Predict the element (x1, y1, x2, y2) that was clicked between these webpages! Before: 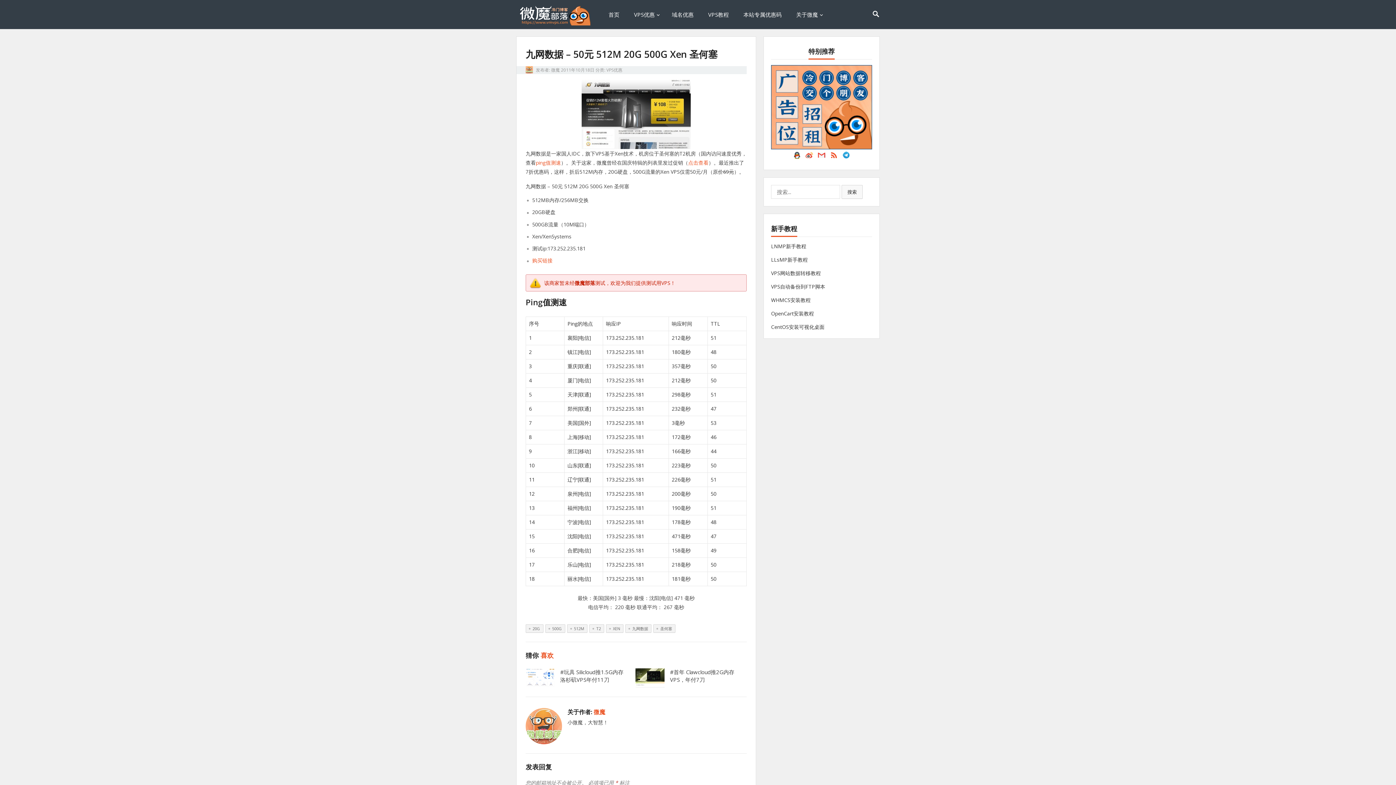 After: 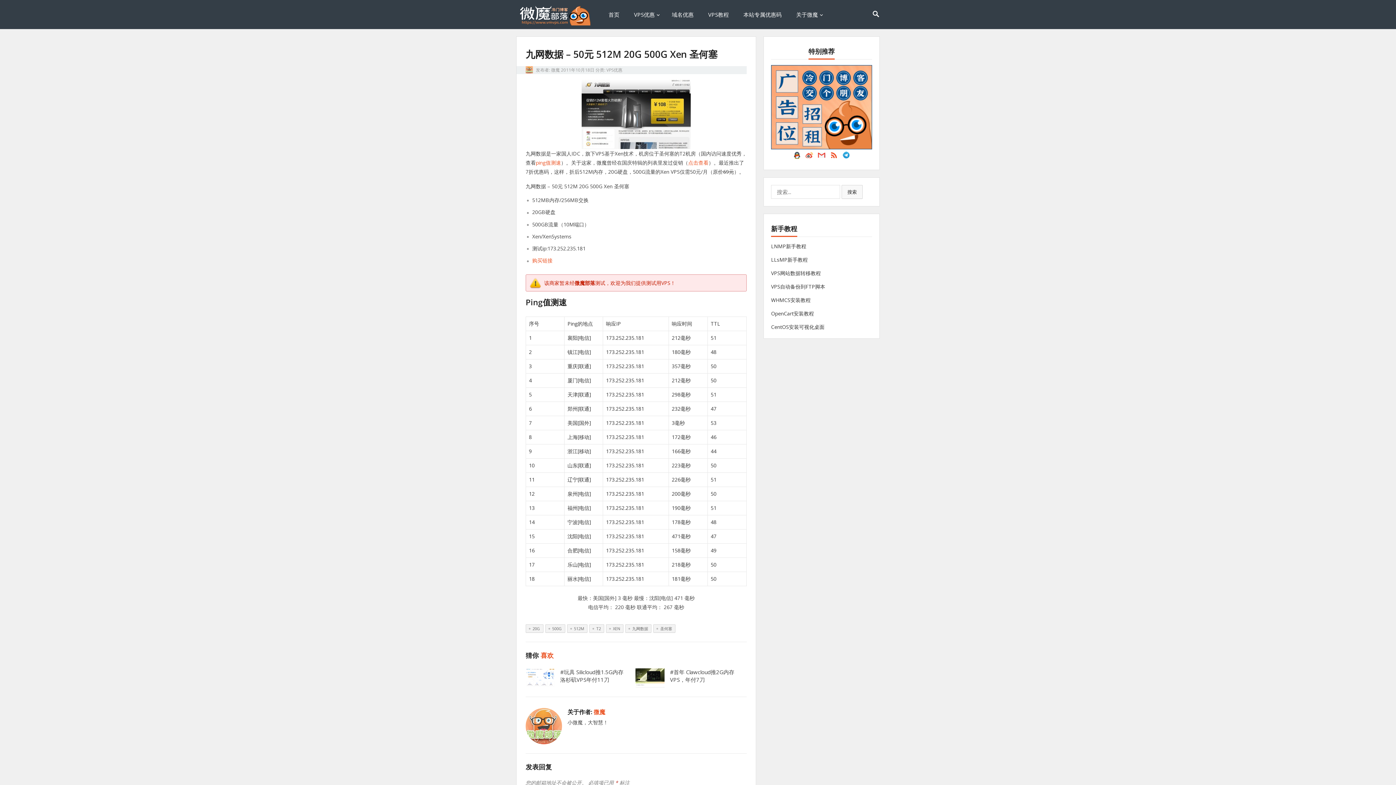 Action: bbox: (771, 143, 872, 150)